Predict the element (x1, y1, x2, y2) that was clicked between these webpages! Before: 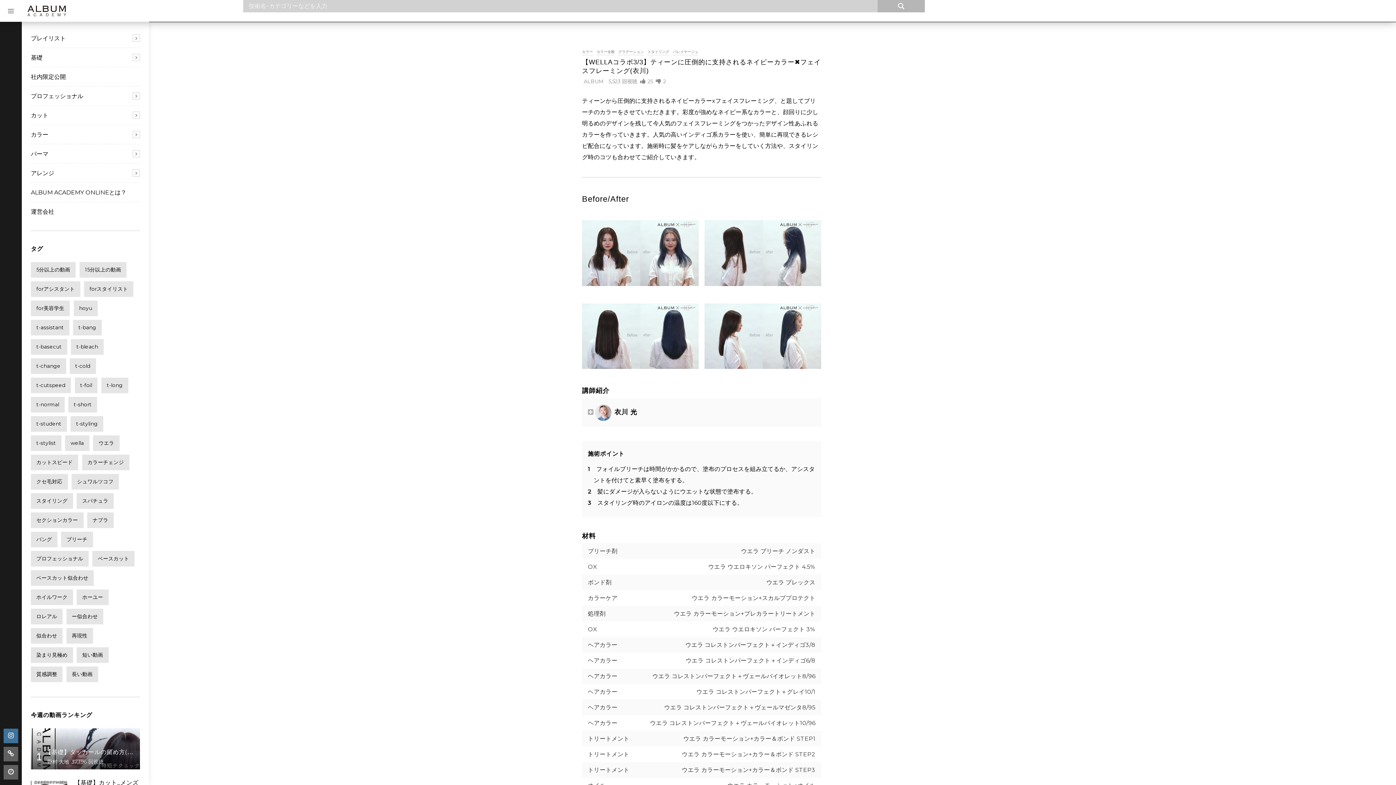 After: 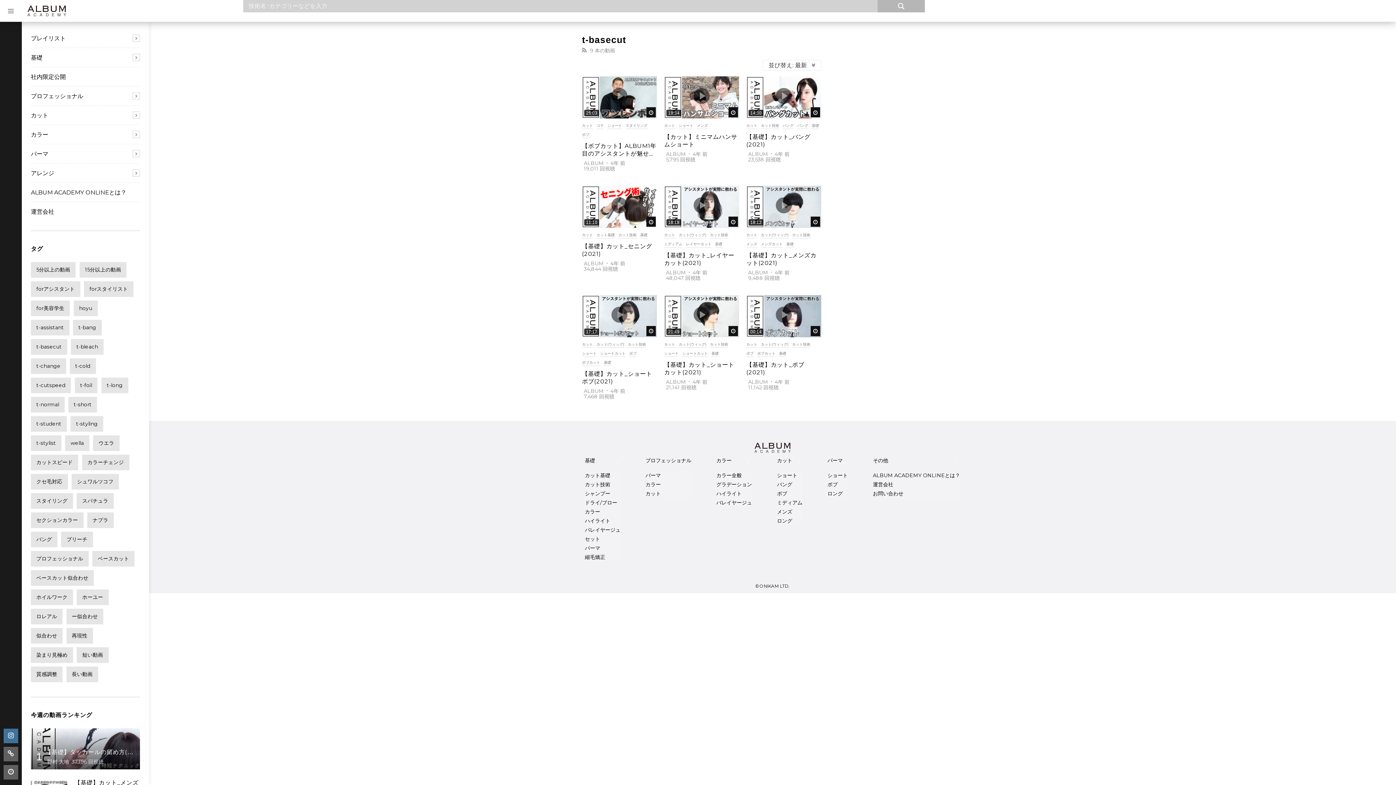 Action: label: t-basecut (9個の項目) bbox: (30, 339, 67, 354)